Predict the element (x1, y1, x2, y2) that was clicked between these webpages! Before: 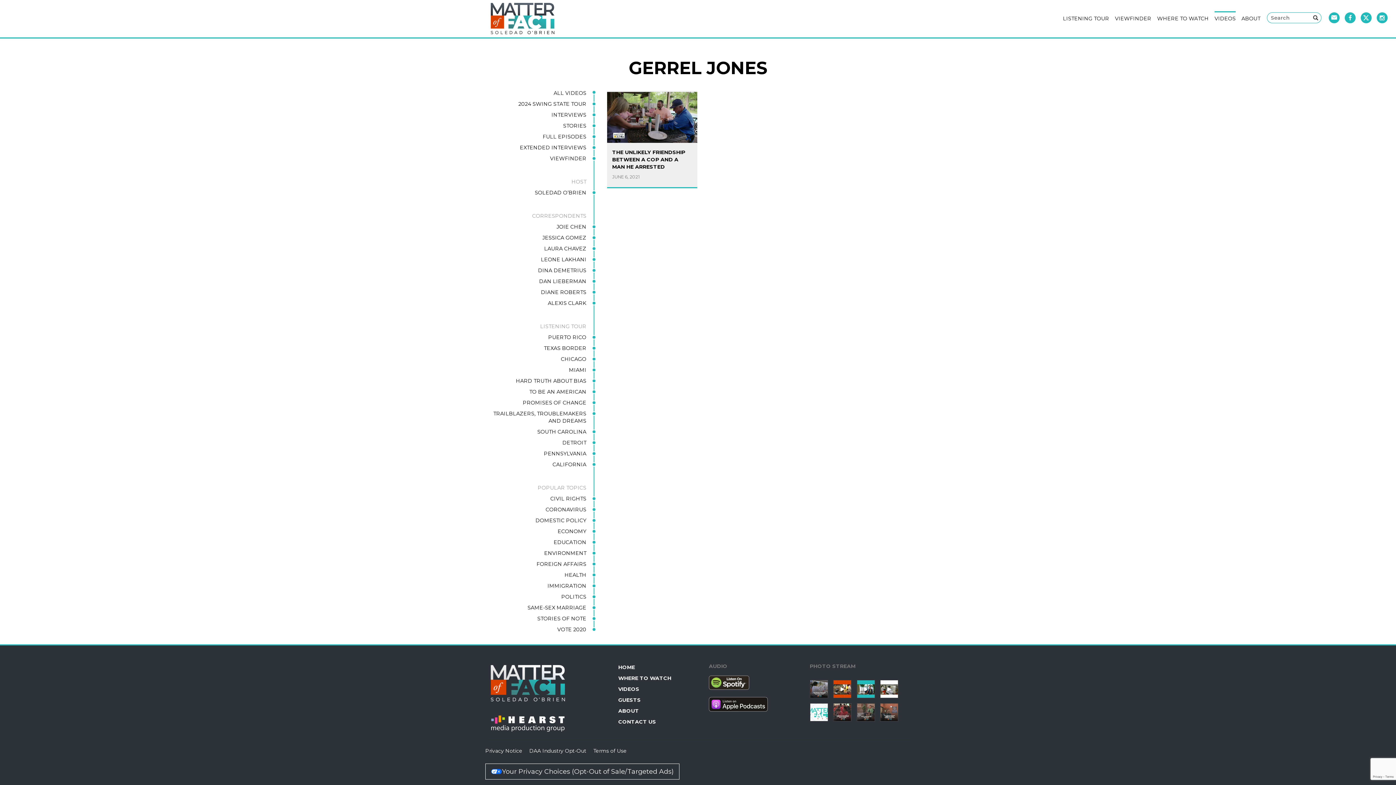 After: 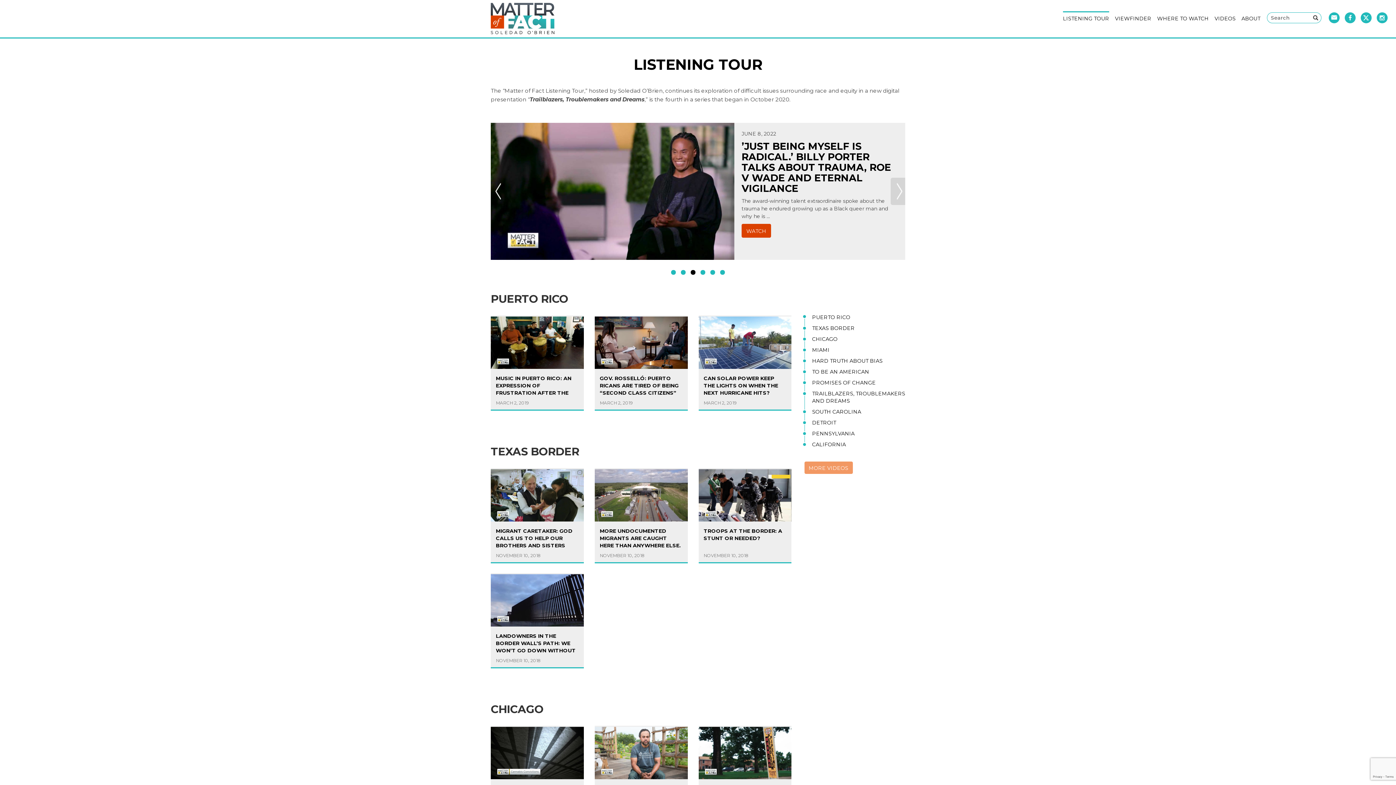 Action: bbox: (1063, 11, 1109, 21) label: LISTENING TOUR